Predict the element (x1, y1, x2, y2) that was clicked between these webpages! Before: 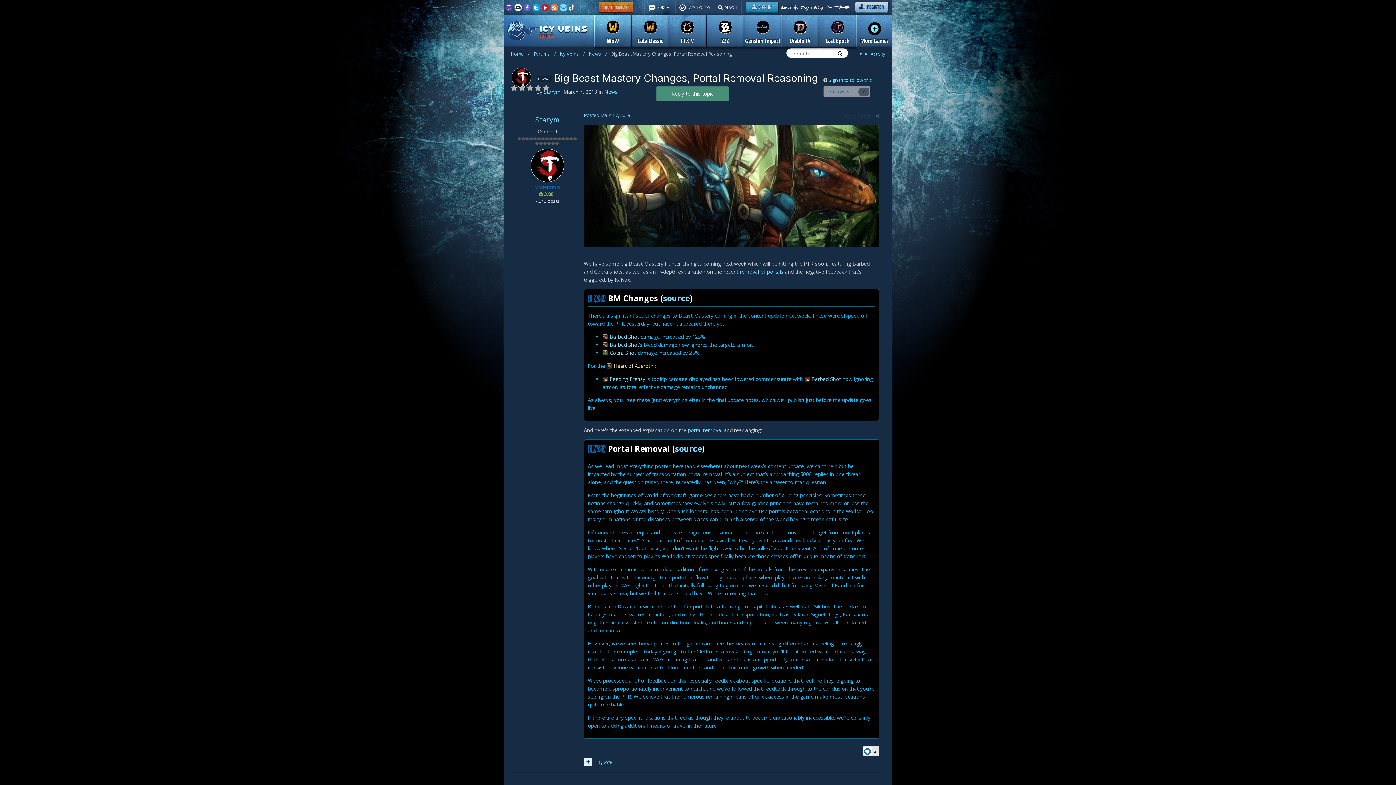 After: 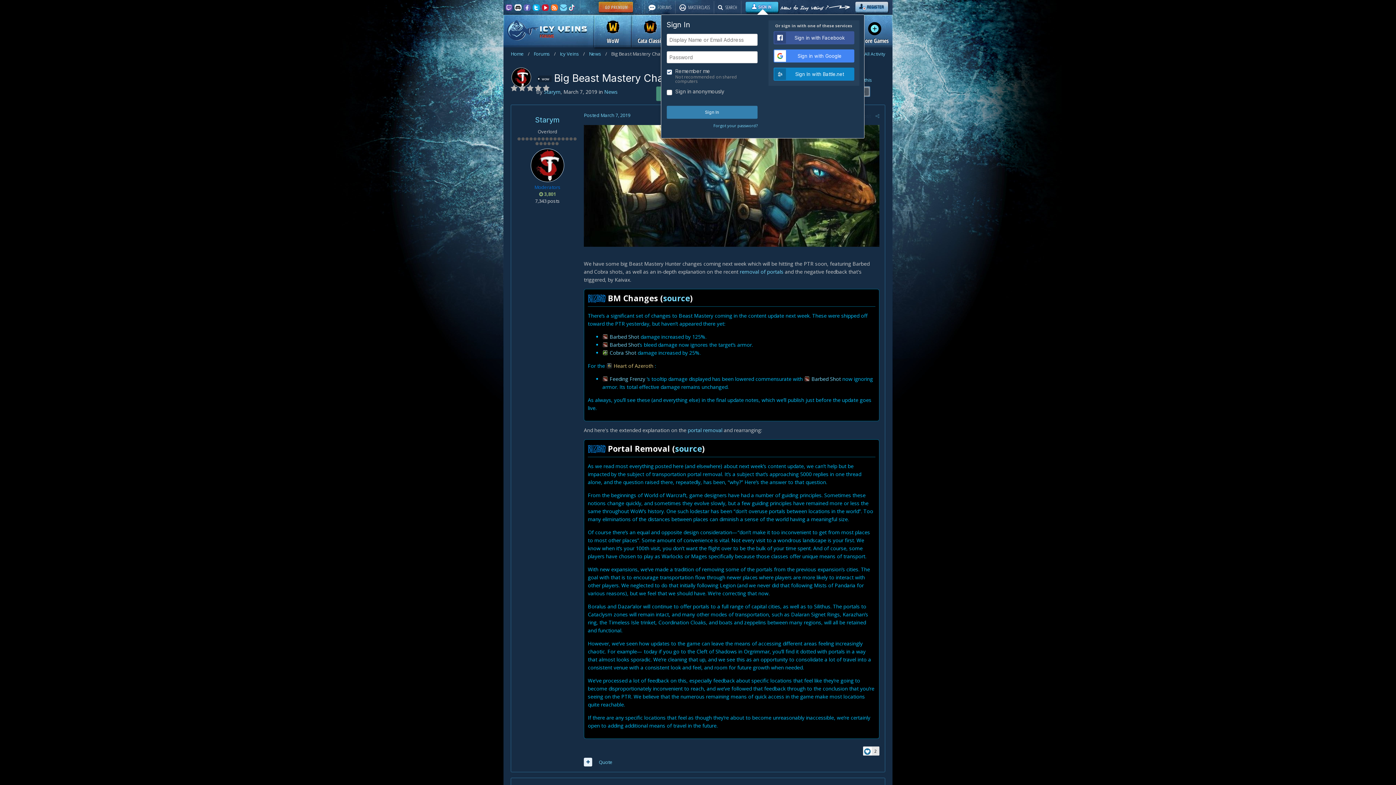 Action: bbox: (745, 3, 780, 10)